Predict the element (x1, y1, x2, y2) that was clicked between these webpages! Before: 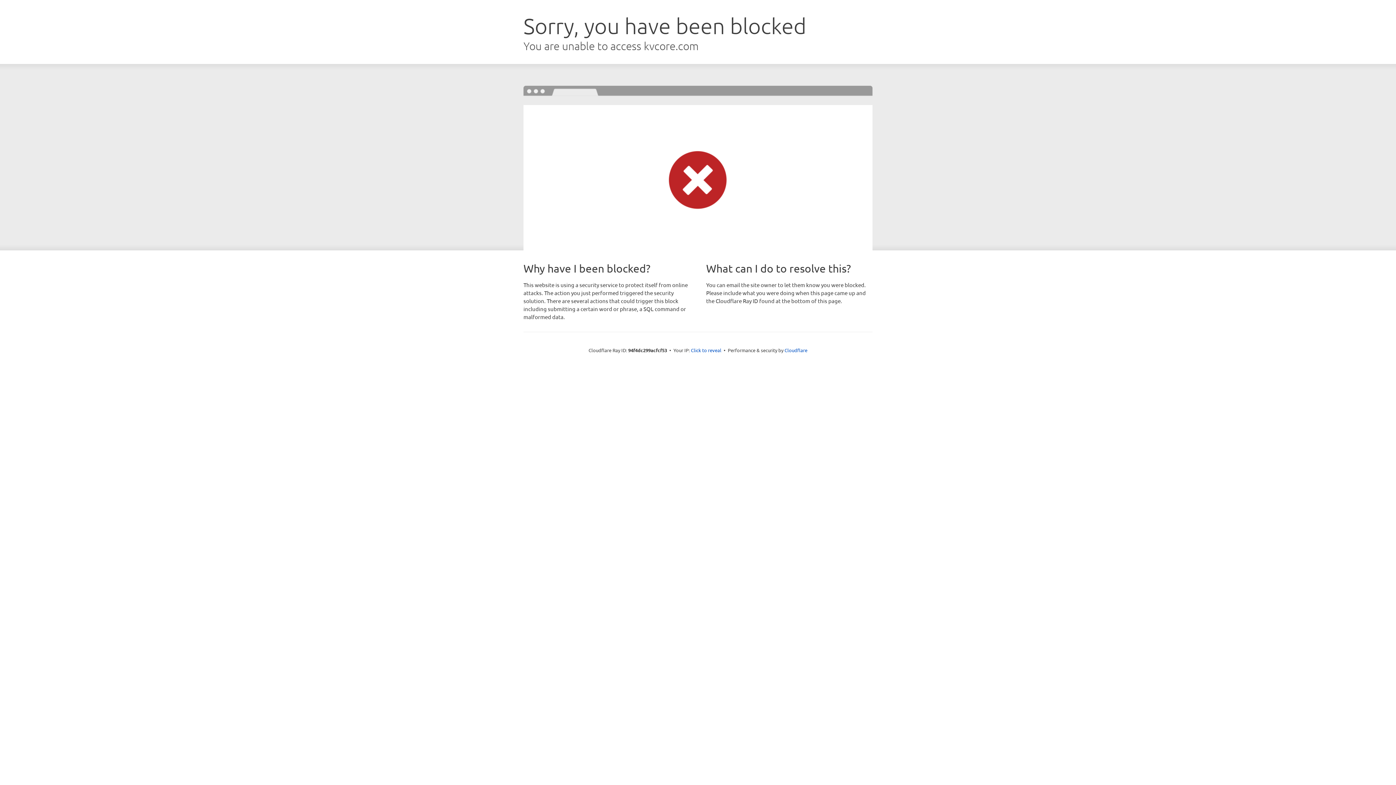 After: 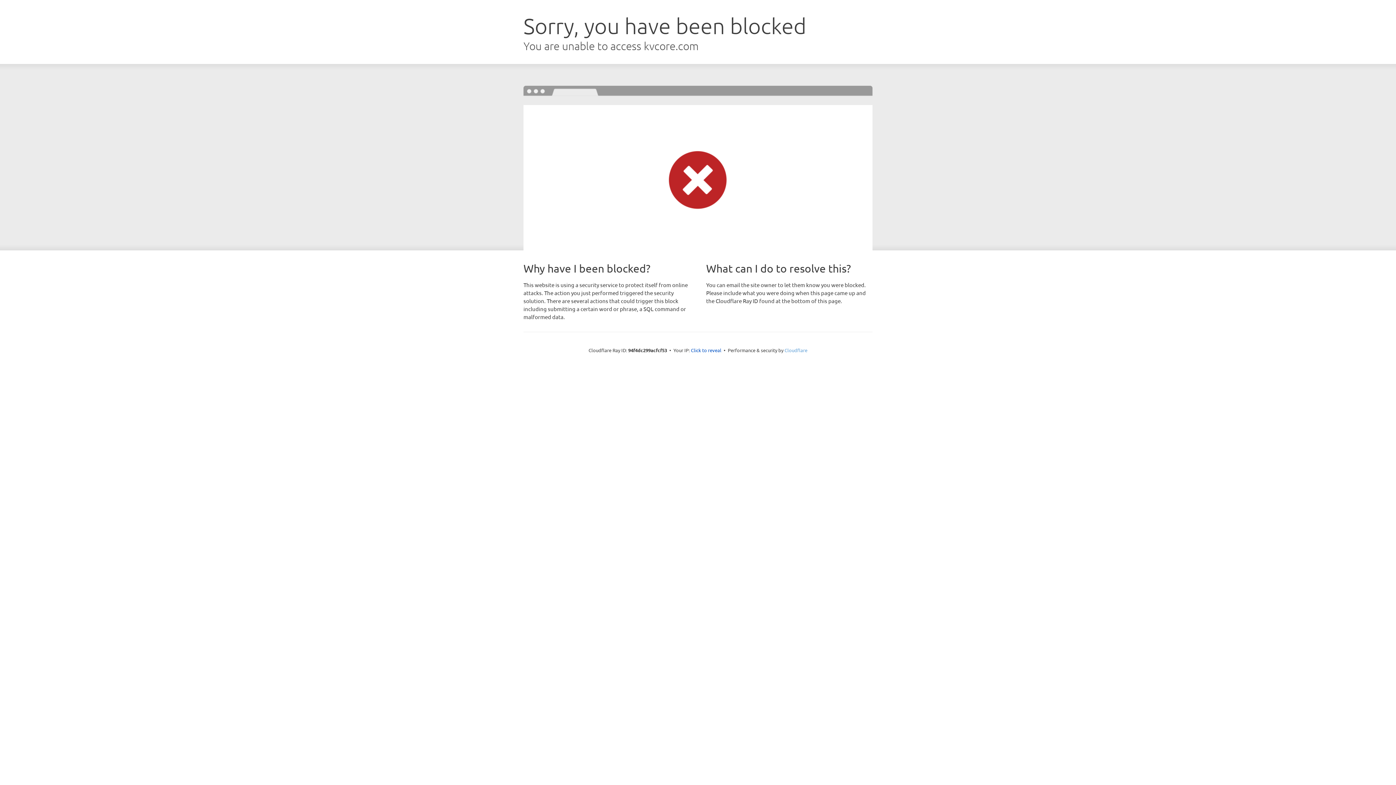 Action: label: Cloudflare bbox: (784, 347, 807, 353)